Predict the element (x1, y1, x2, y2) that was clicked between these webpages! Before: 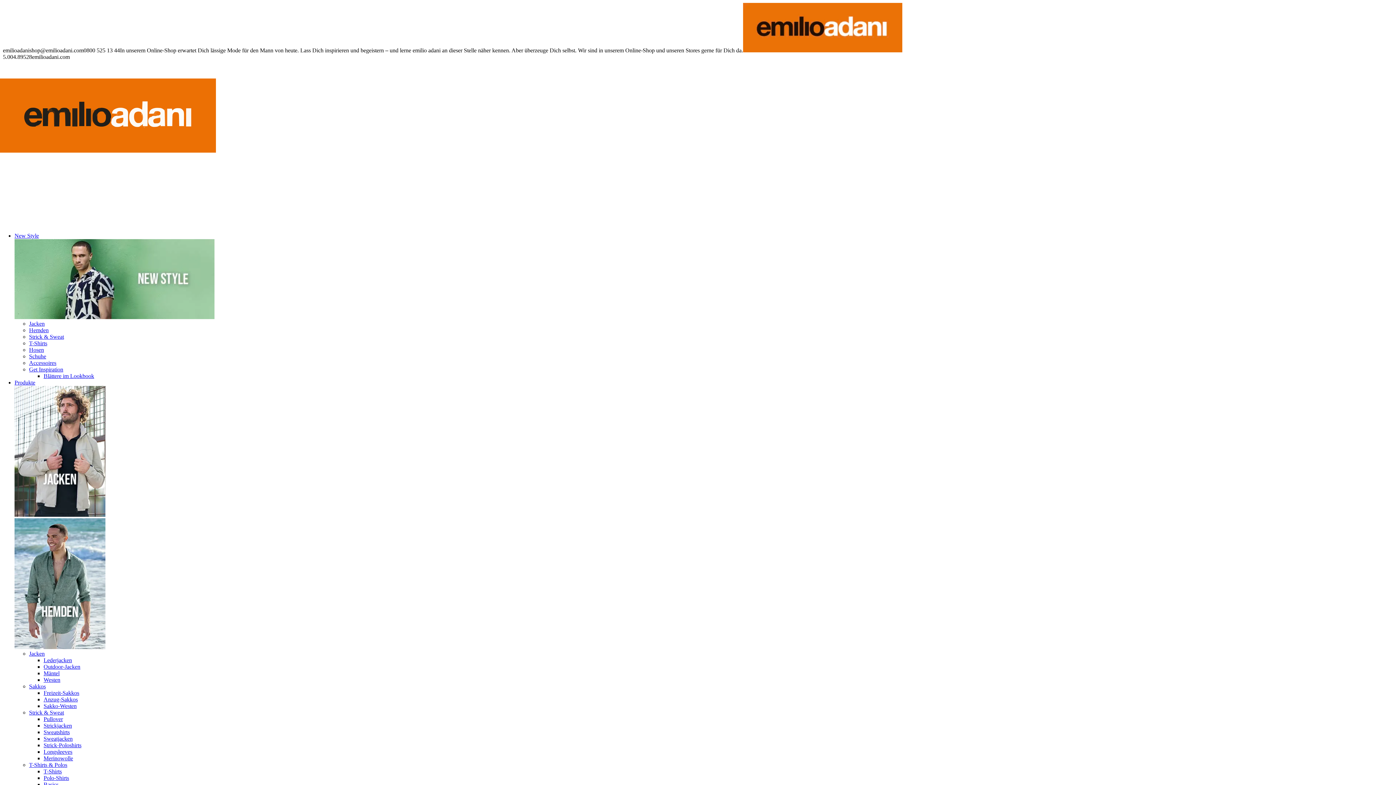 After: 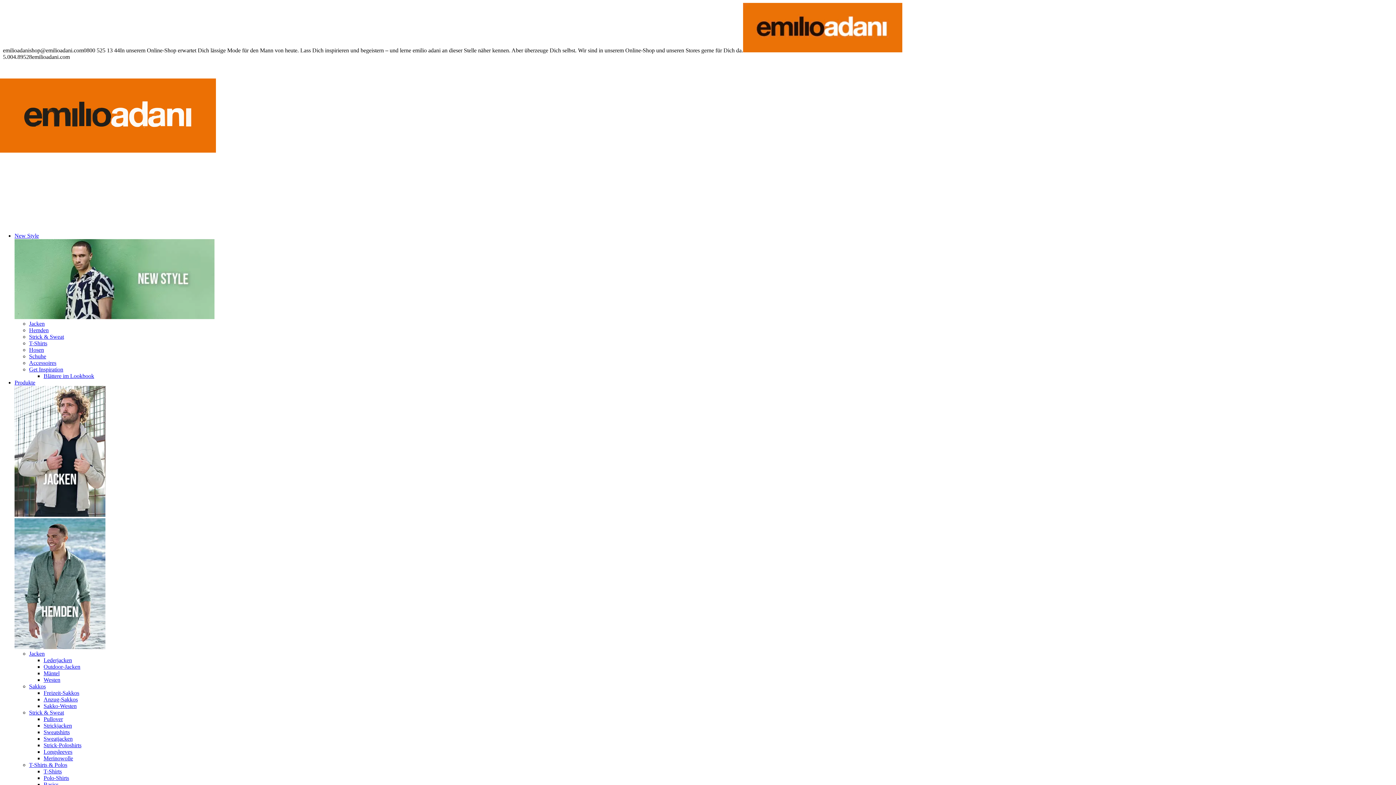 Action: bbox: (43, 657, 71, 663) label: Lederjacken